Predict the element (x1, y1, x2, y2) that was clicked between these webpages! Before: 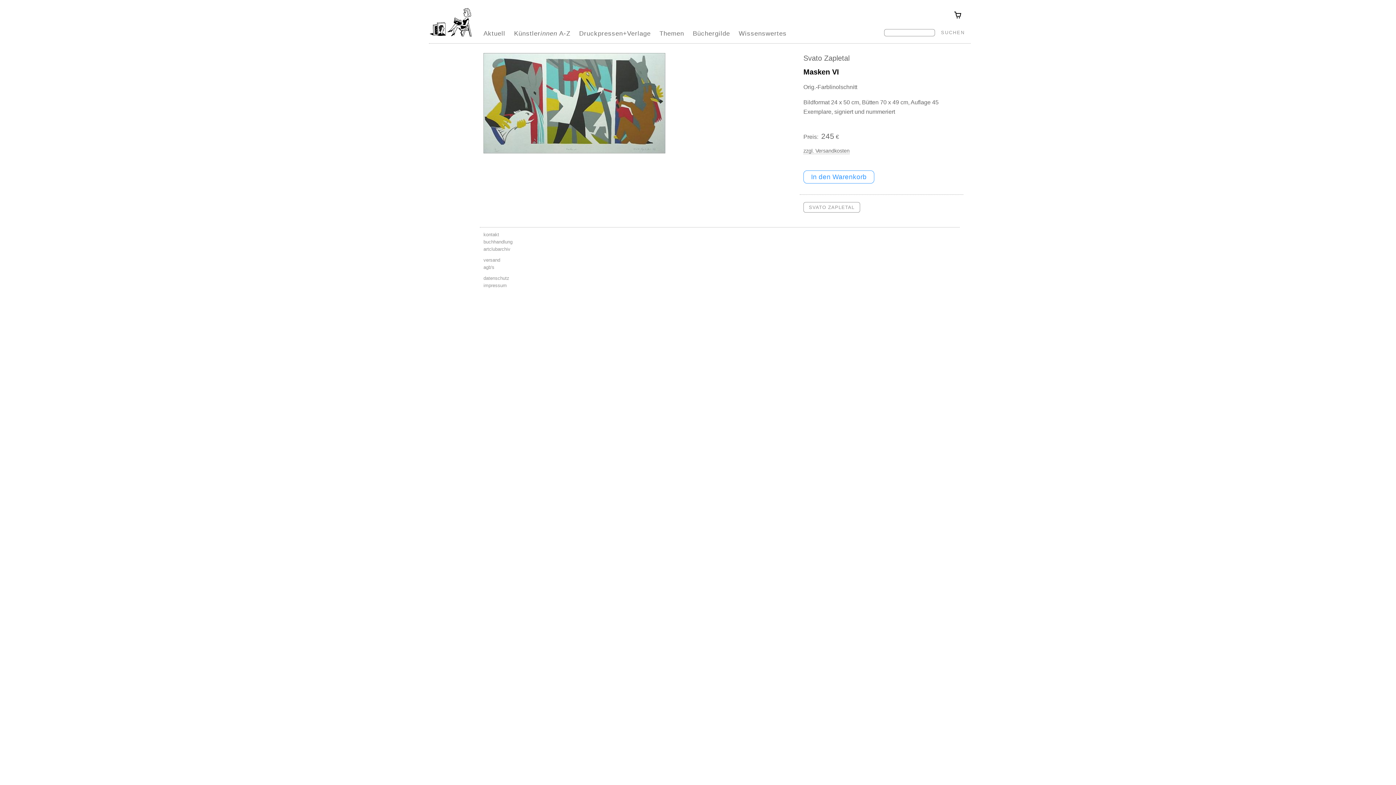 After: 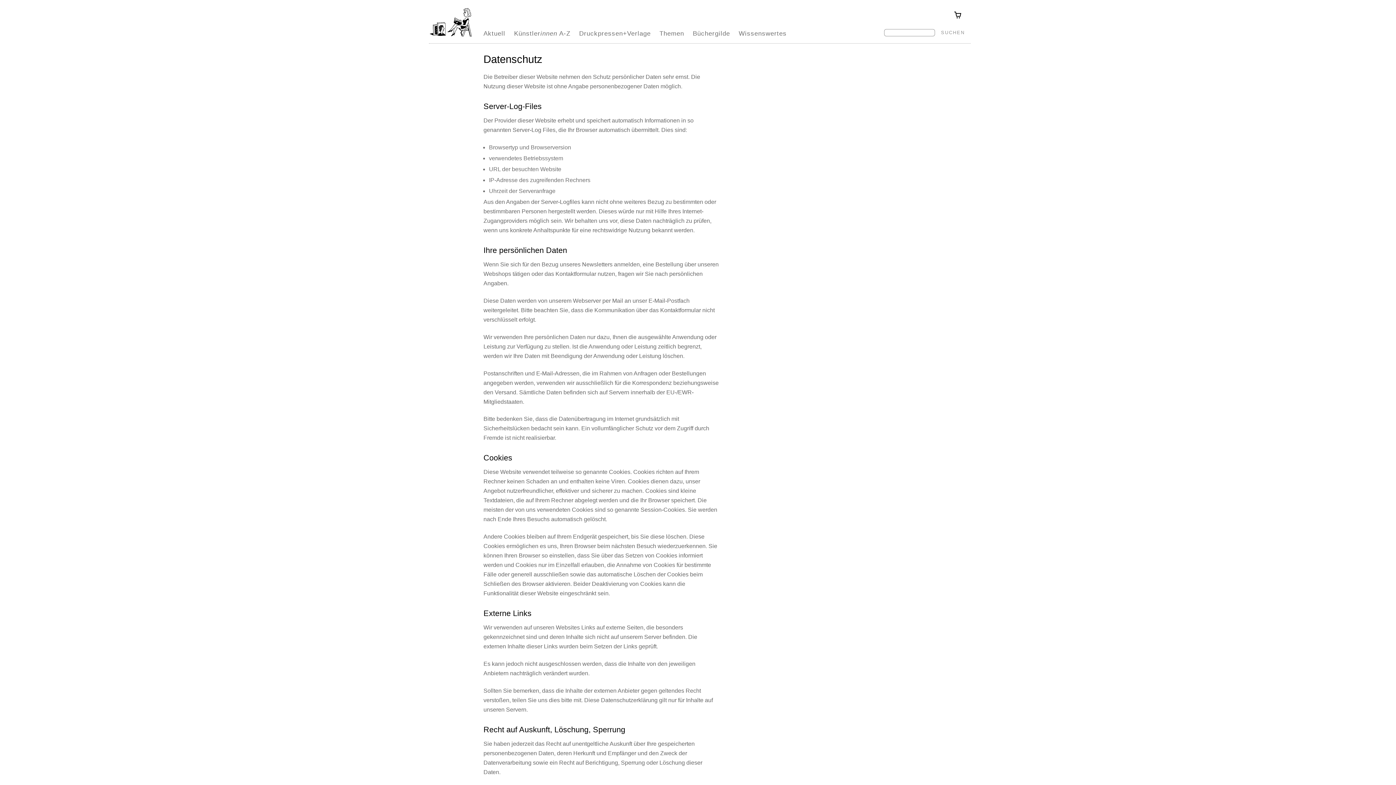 Action: bbox: (483, 275, 509, 281) label: datenschutz